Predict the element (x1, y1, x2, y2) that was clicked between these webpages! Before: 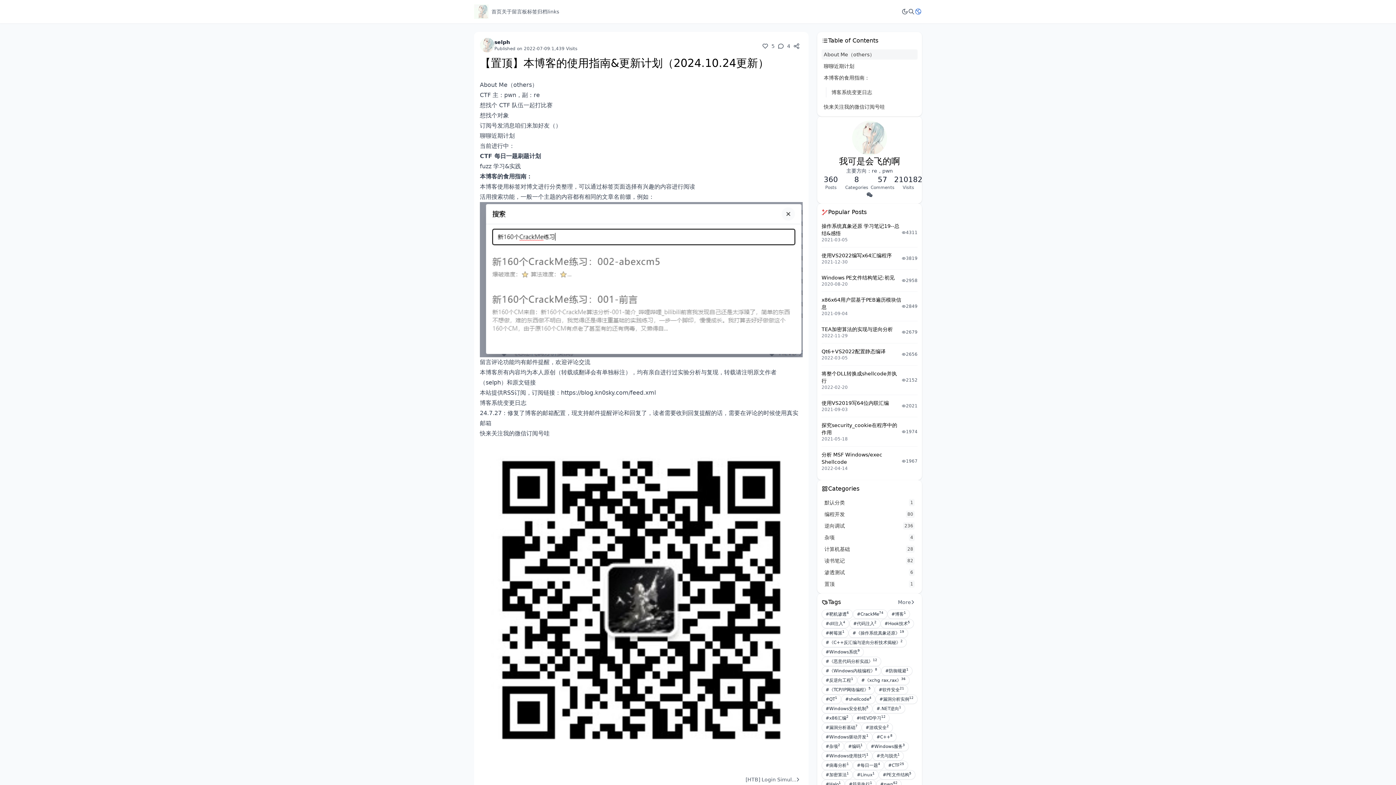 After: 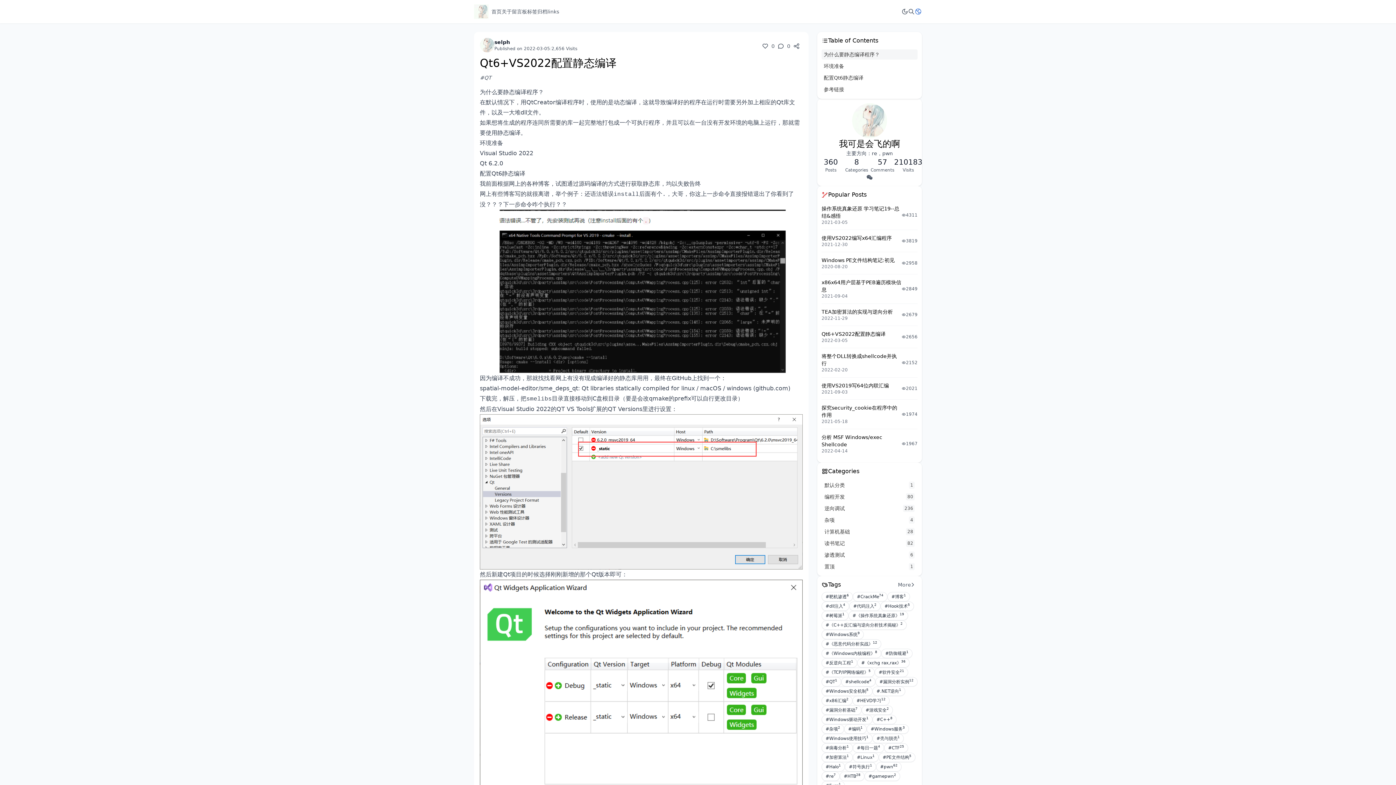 Action: label: Qt6+VS2022配置静态编译 bbox: (821, 348, 885, 354)